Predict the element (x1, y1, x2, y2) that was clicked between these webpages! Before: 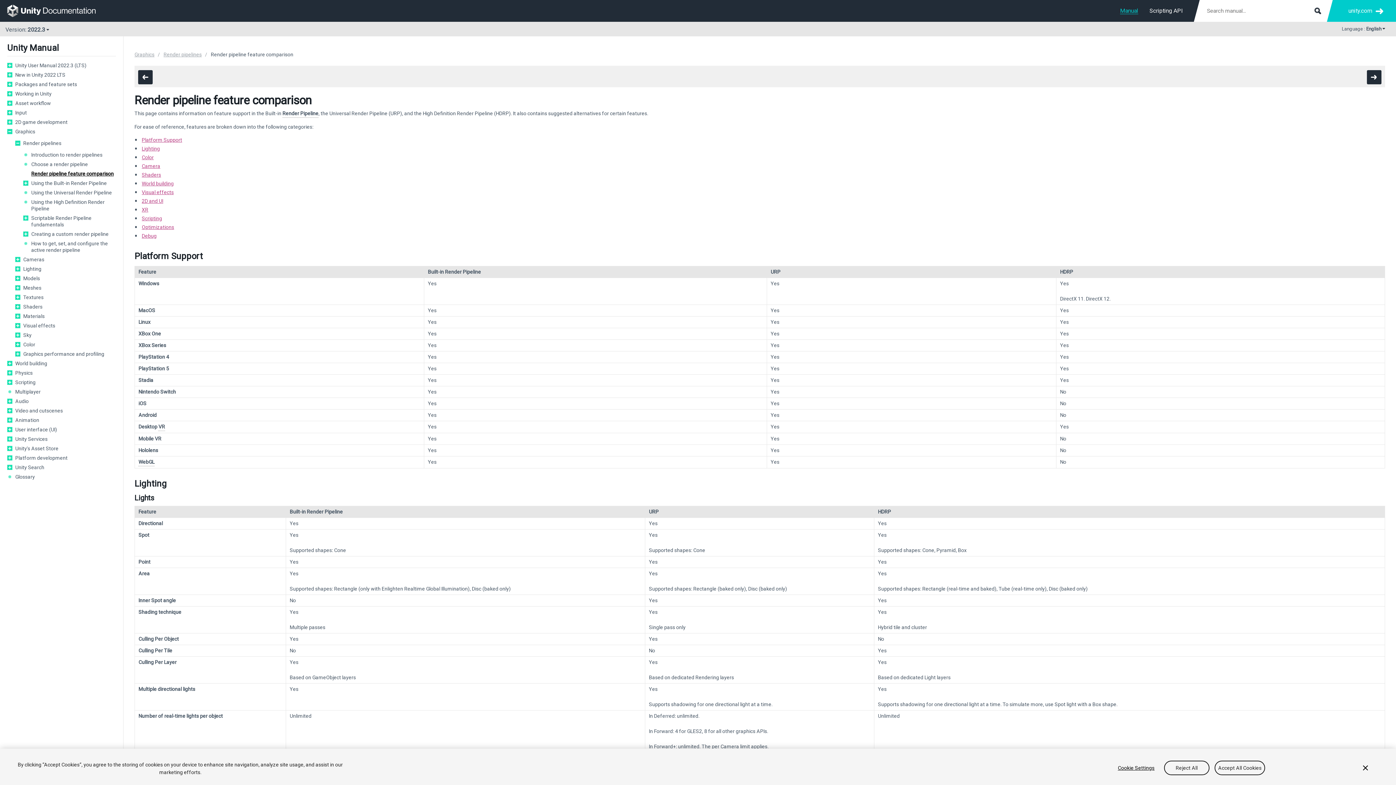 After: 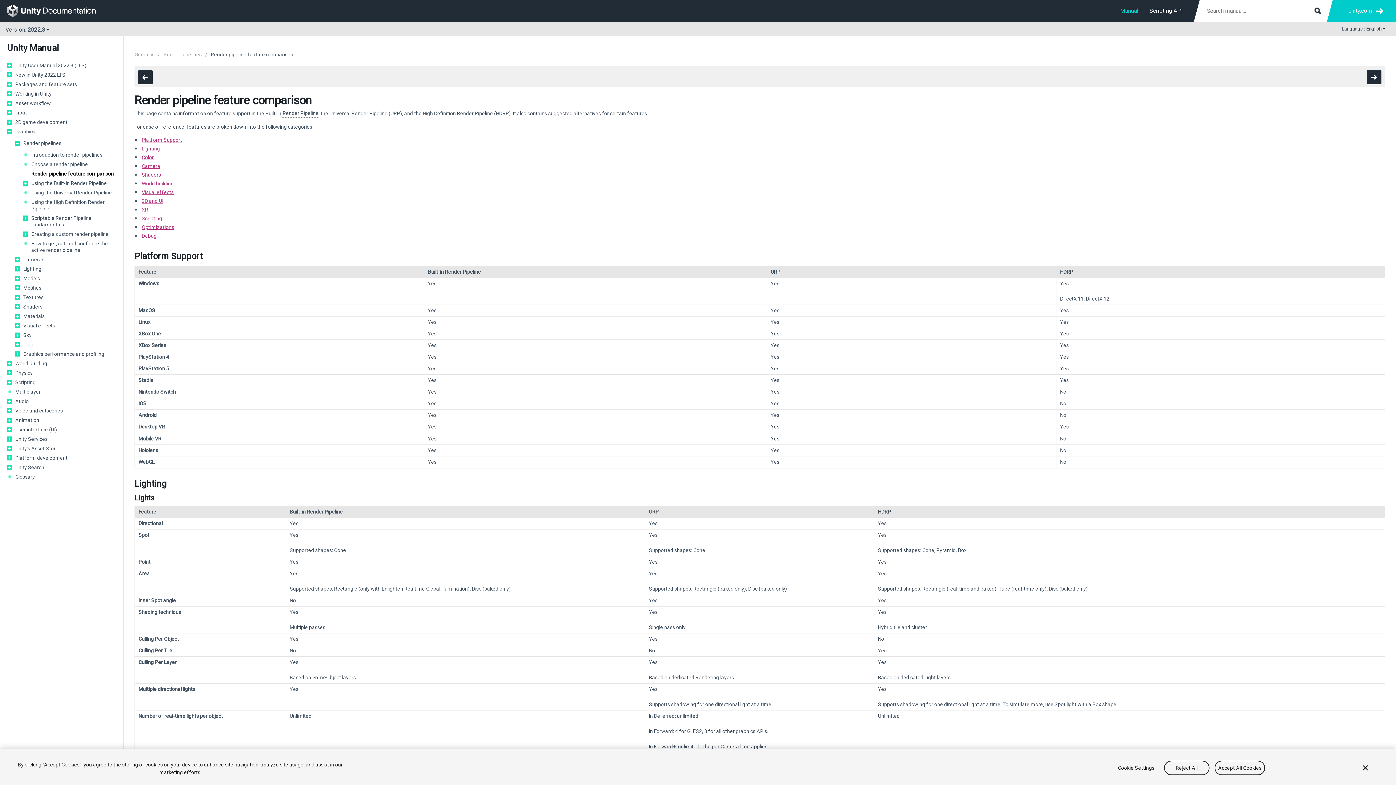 Action: bbox: (7, 4, 105, 17) label: go to the homepage